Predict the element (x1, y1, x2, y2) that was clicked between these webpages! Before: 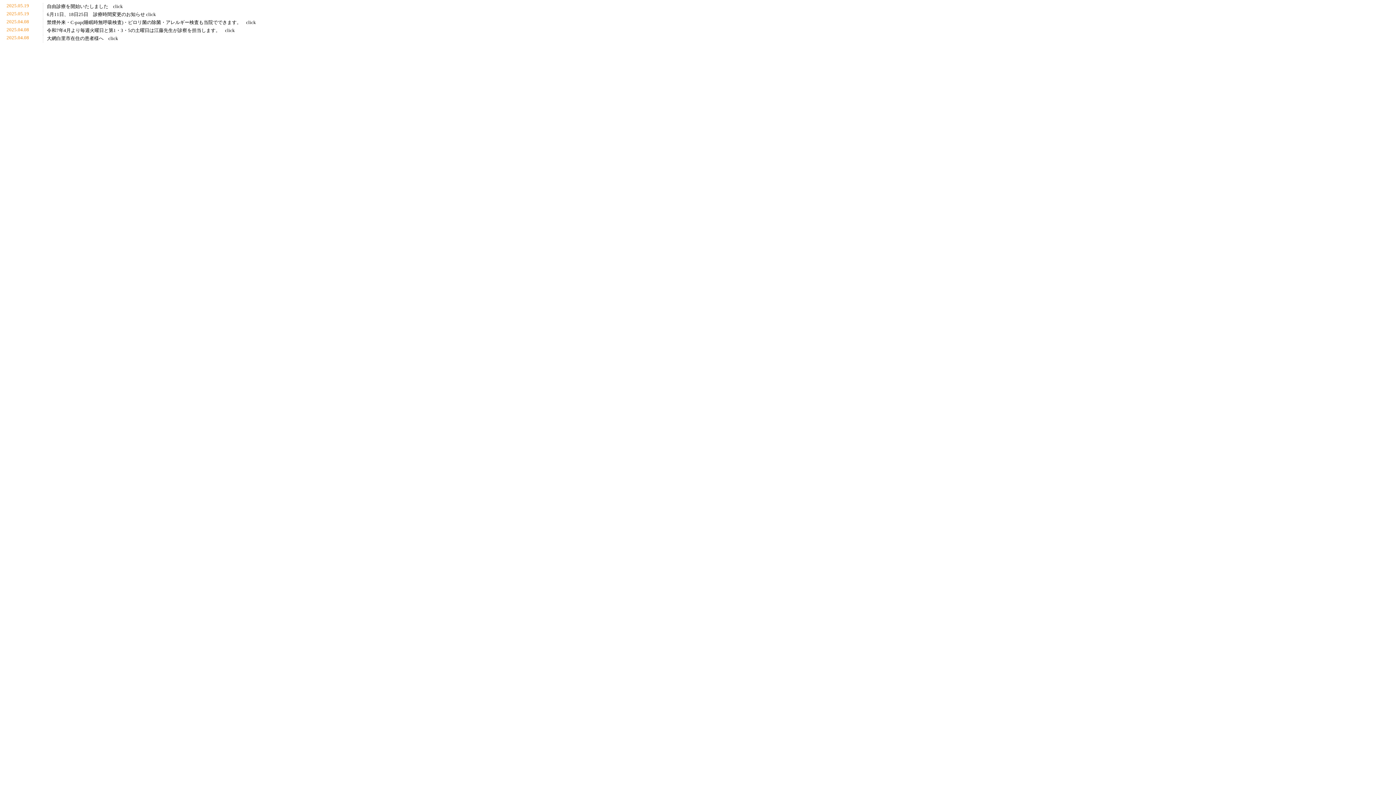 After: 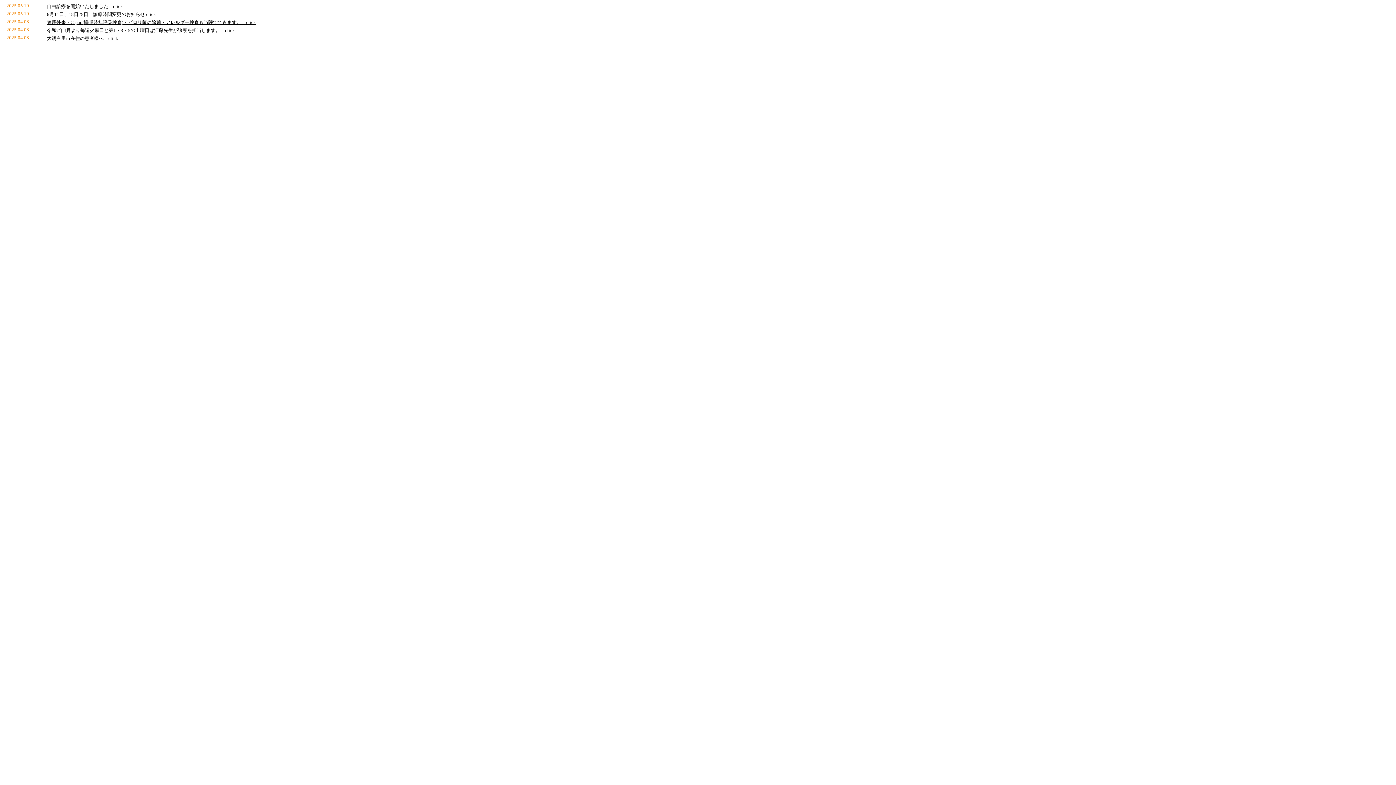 Action: bbox: (46, 19, 256, 25) label: 禁煙外来・C-pap(睡眠時無呼吸検査)・ピロリ菌の除菌・アレルギー検査も当院でできます。　click